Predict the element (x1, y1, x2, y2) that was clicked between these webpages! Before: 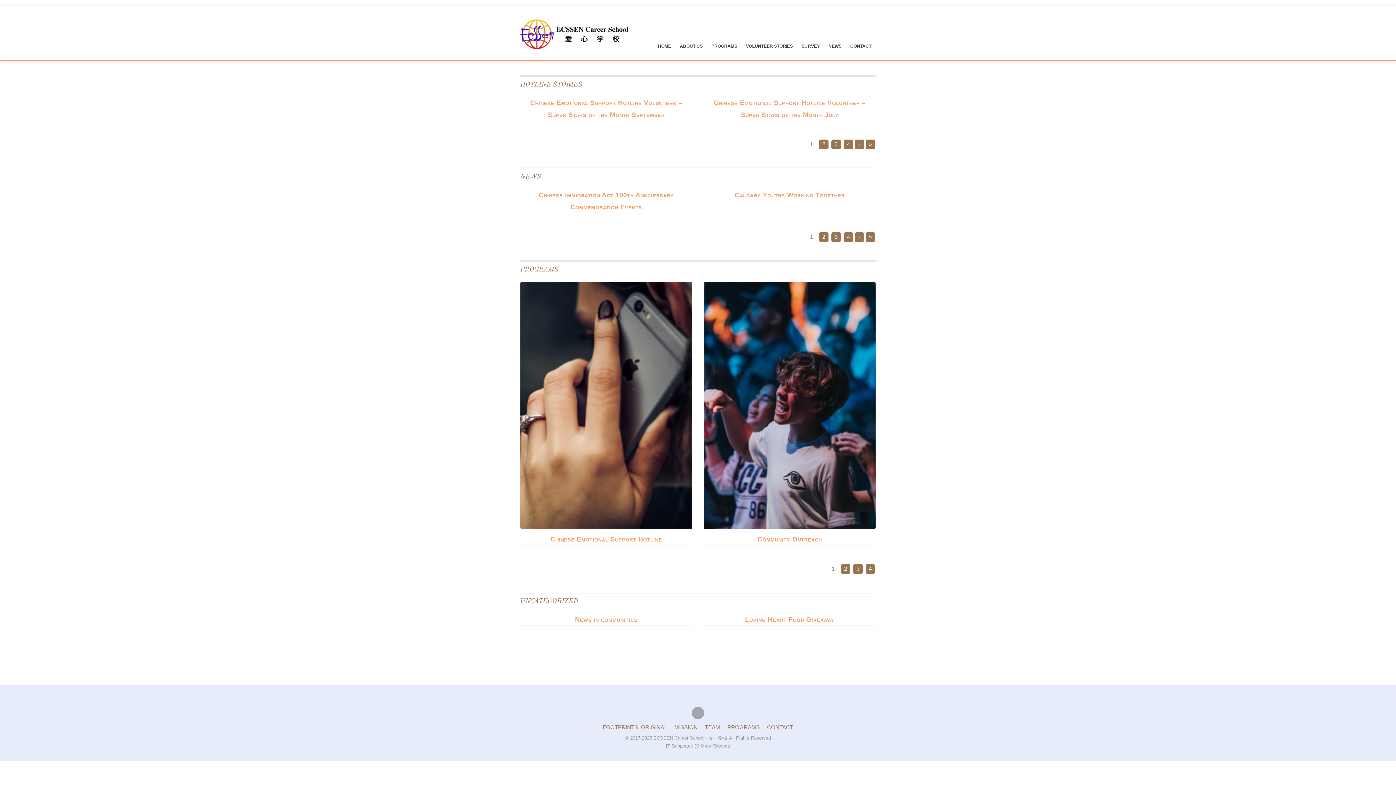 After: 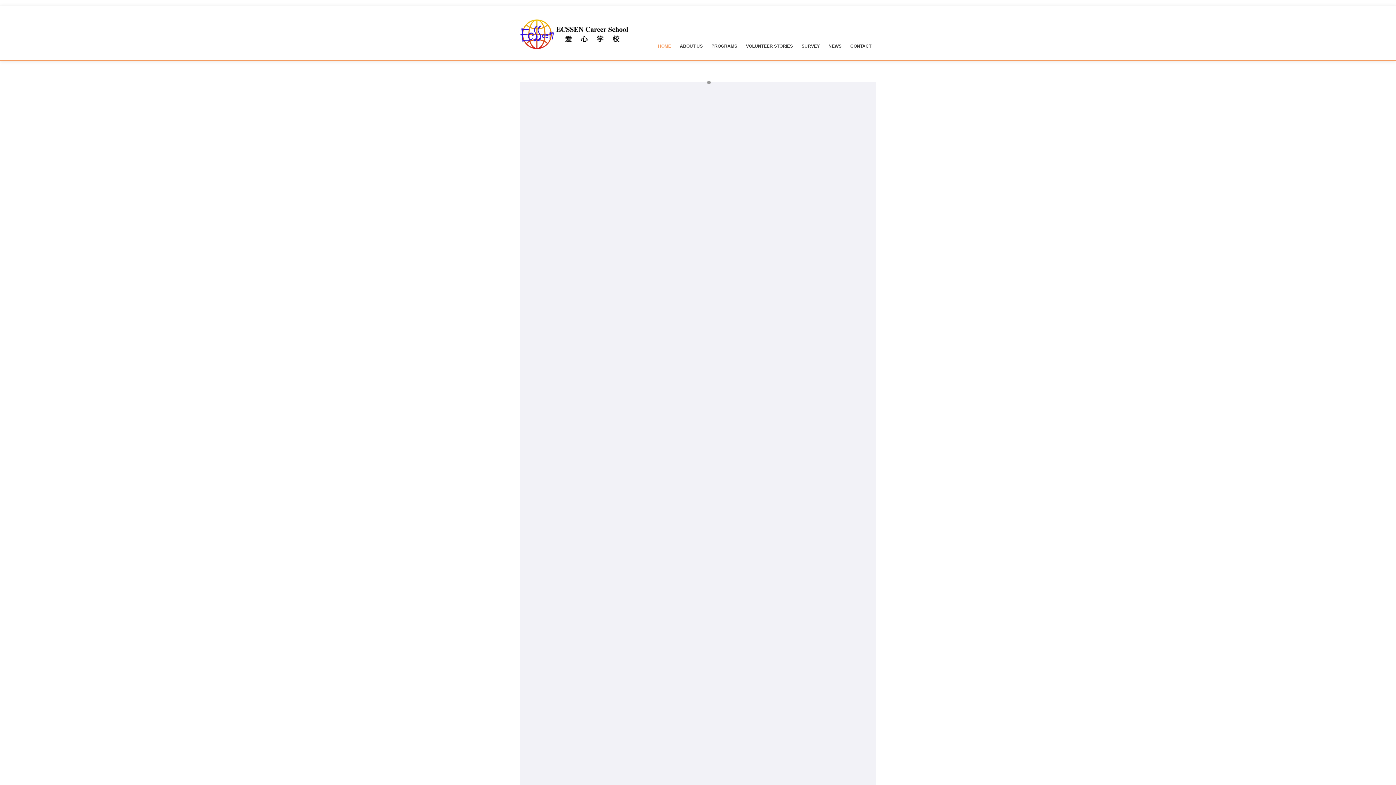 Action: label: HOME bbox: (653, 41, 675, 50)